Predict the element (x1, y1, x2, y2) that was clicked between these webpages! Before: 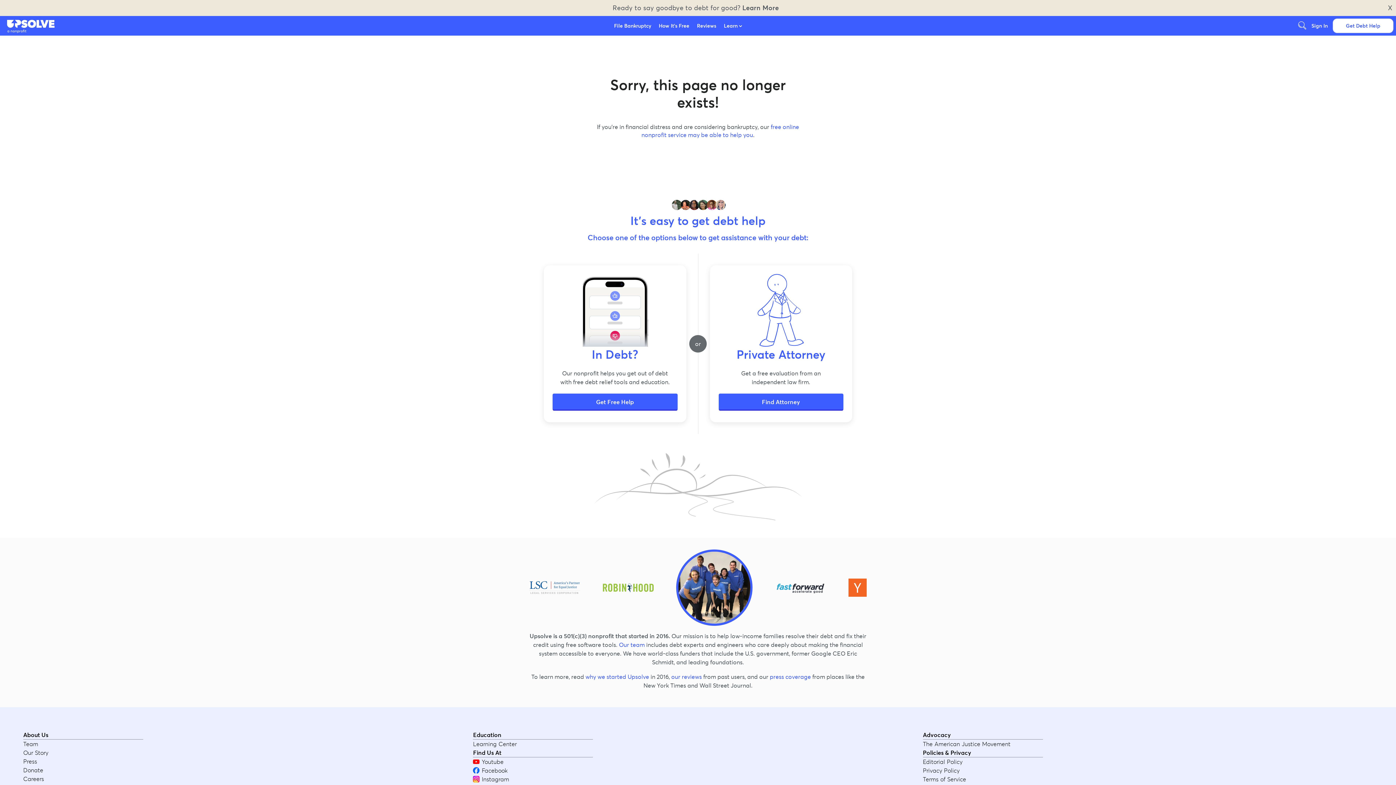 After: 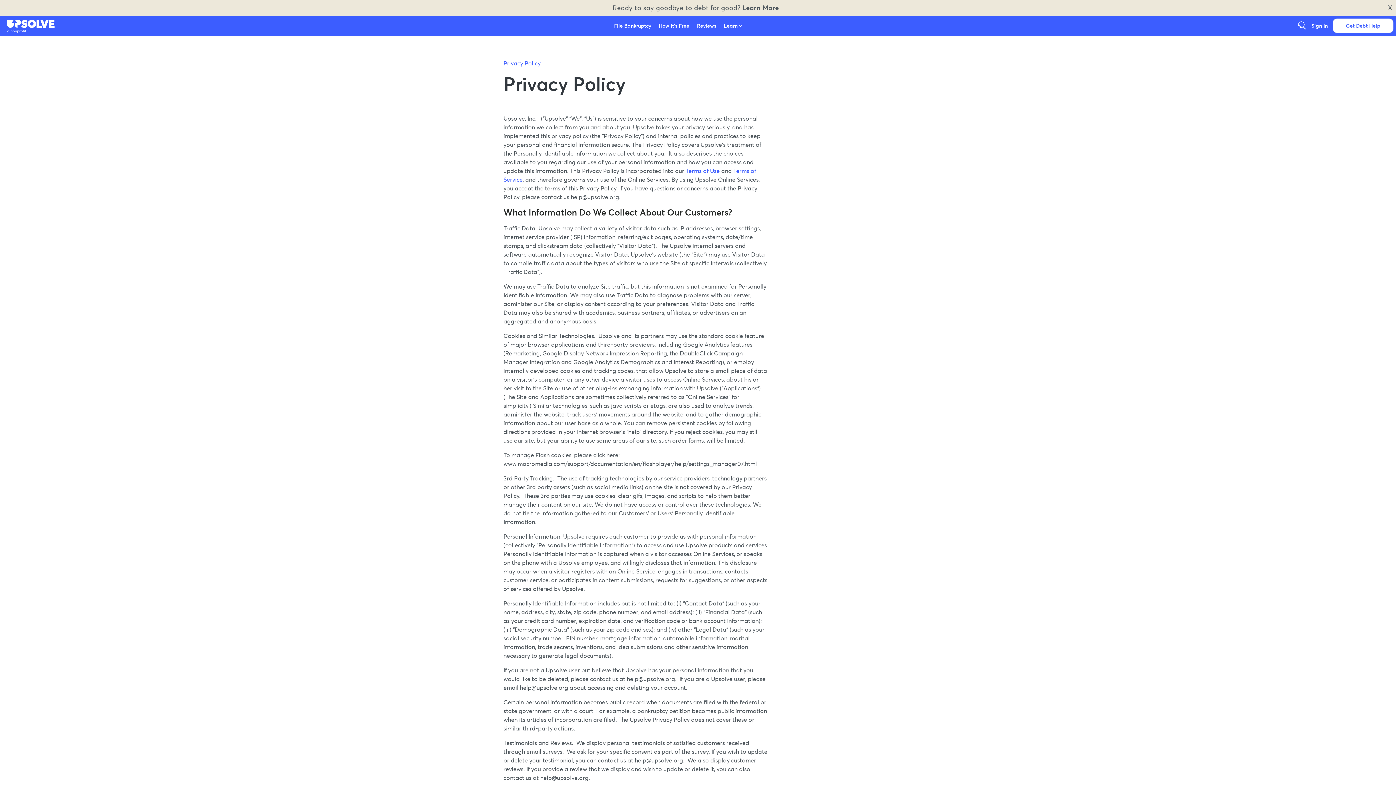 Action: bbox: (923, 766, 1373, 775) label: Privacy Policy